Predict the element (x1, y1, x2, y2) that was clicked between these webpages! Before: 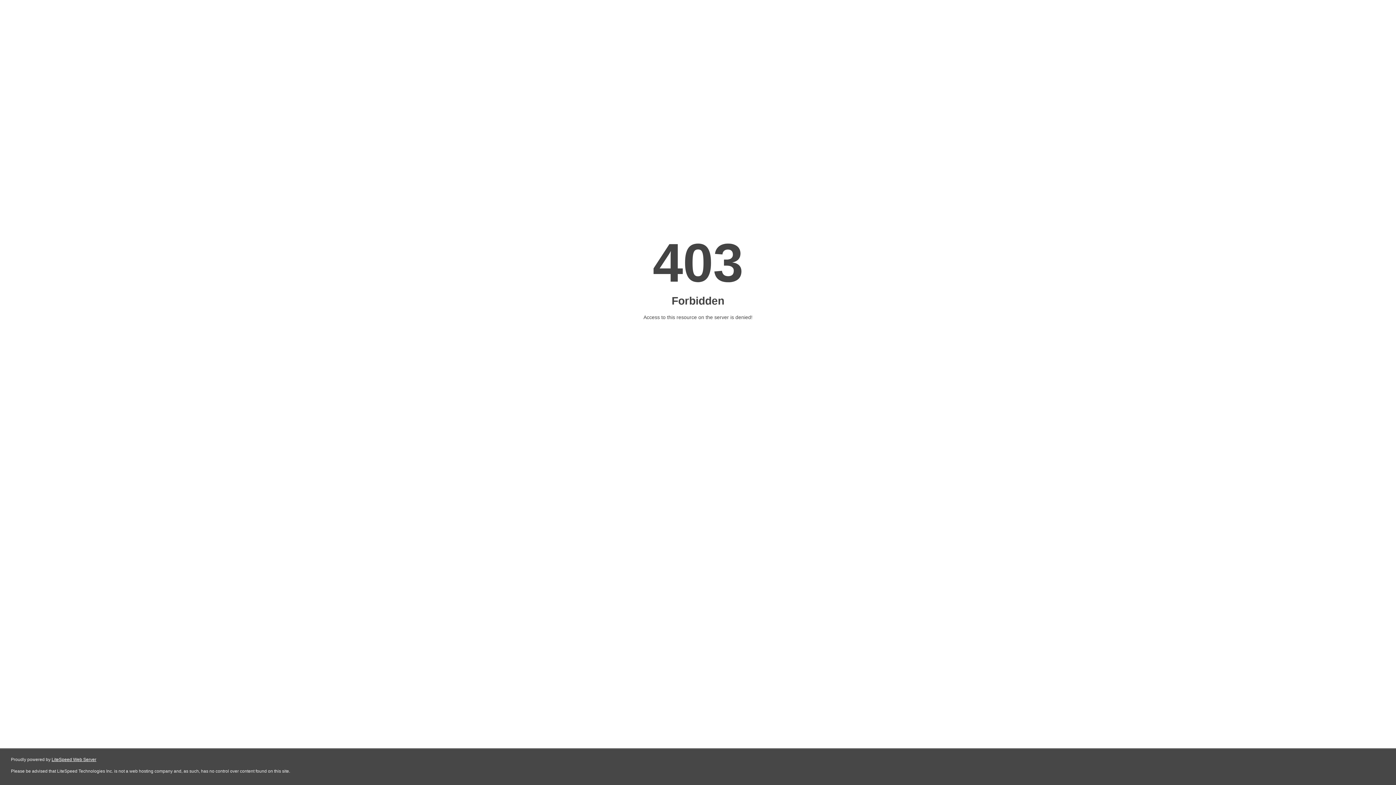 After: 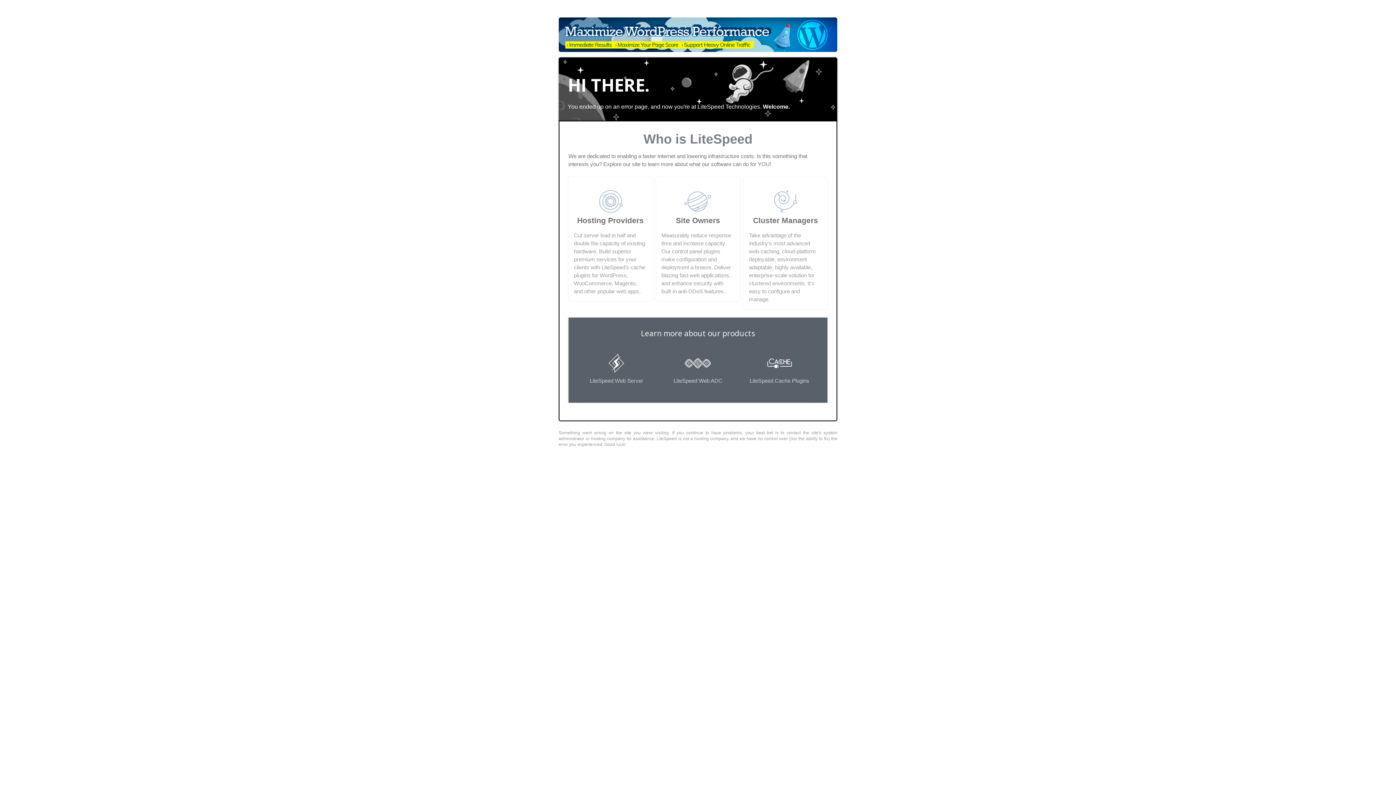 Action: bbox: (51, 757, 96, 762) label: LiteSpeed Web Server